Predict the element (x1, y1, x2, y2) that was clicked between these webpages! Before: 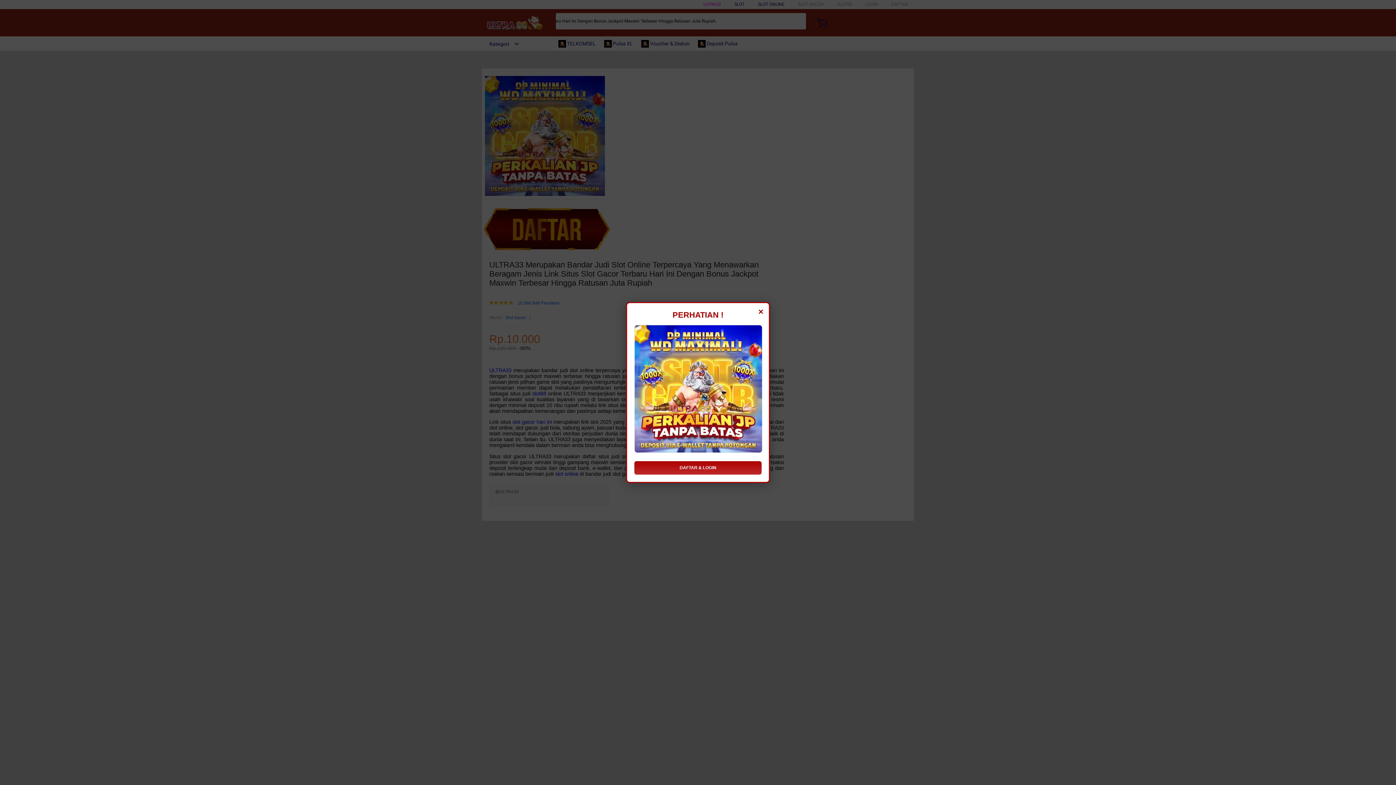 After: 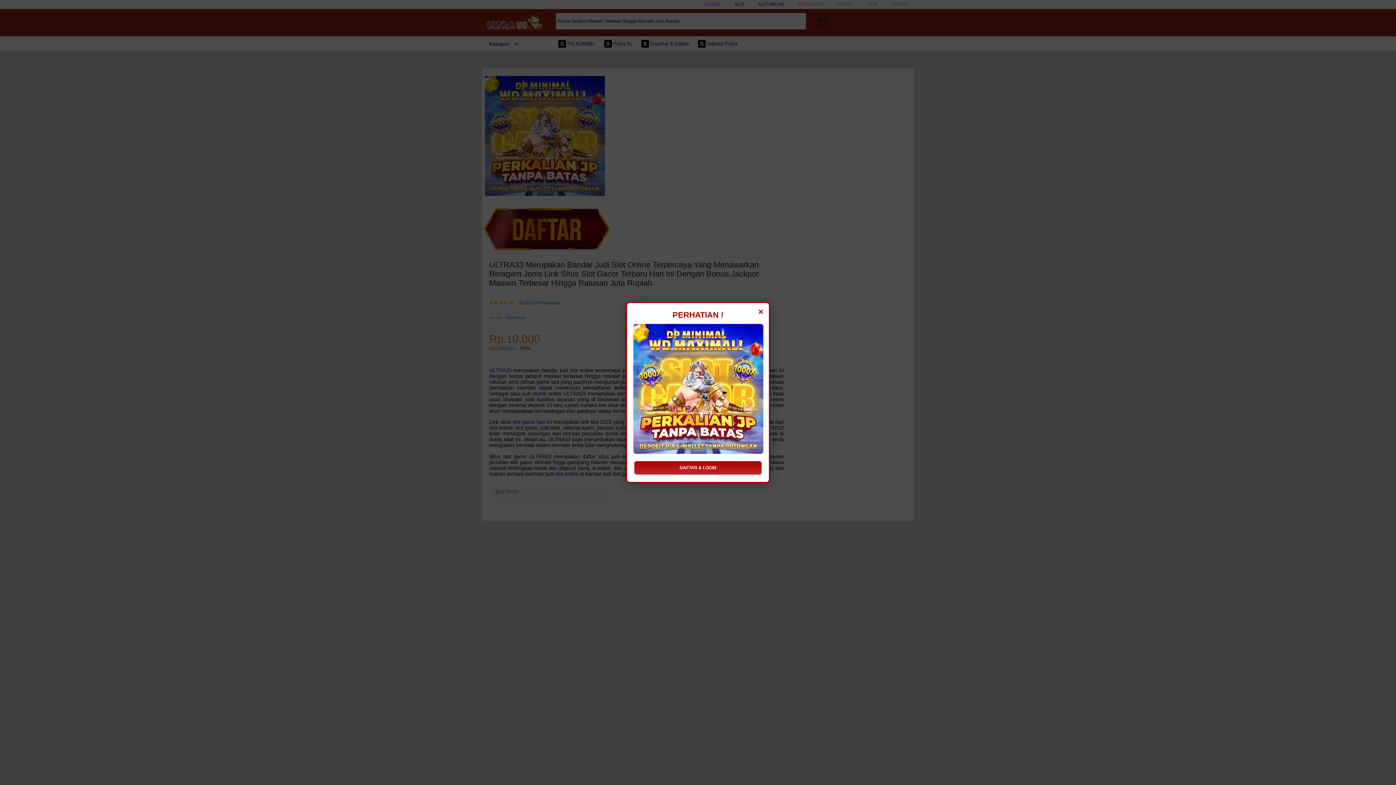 Action: bbox: (634, 449, 762, 454)